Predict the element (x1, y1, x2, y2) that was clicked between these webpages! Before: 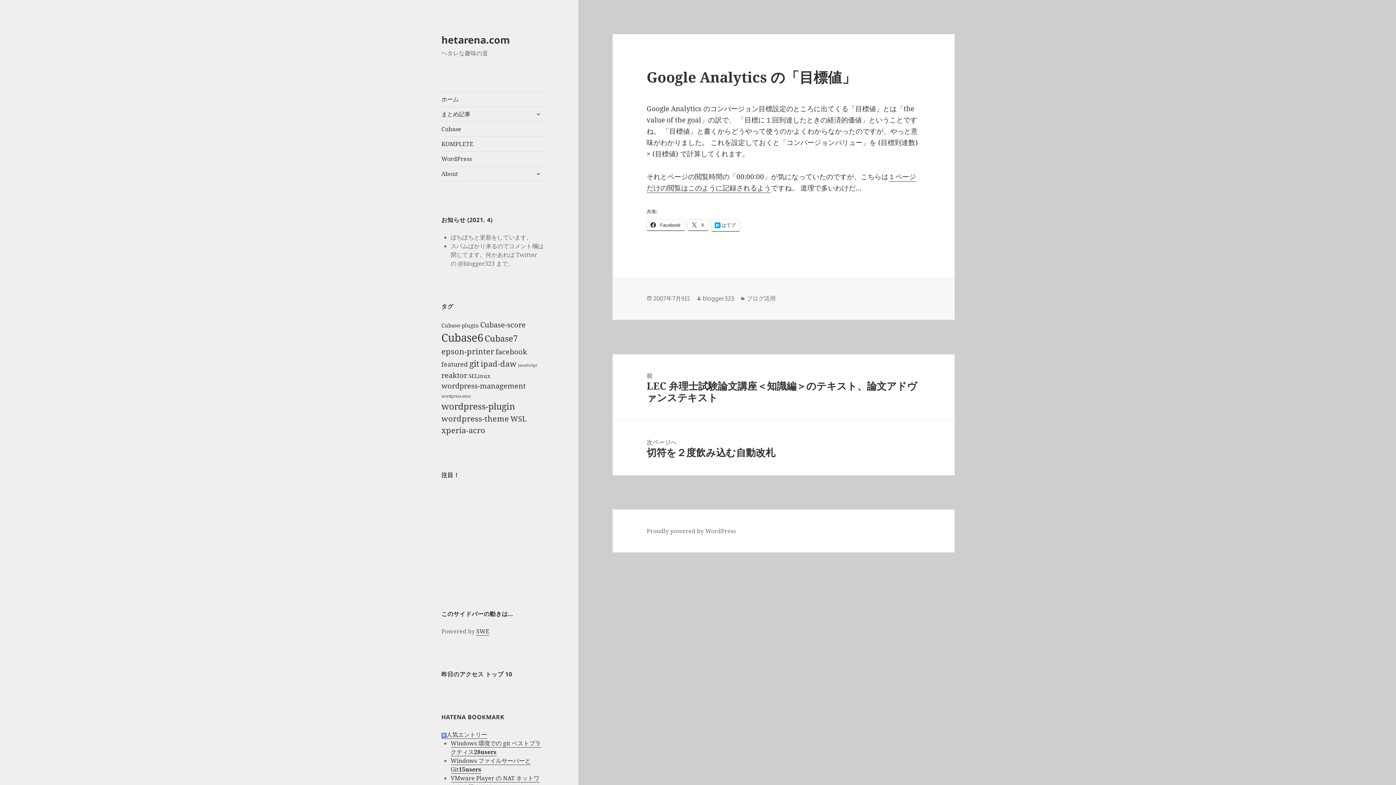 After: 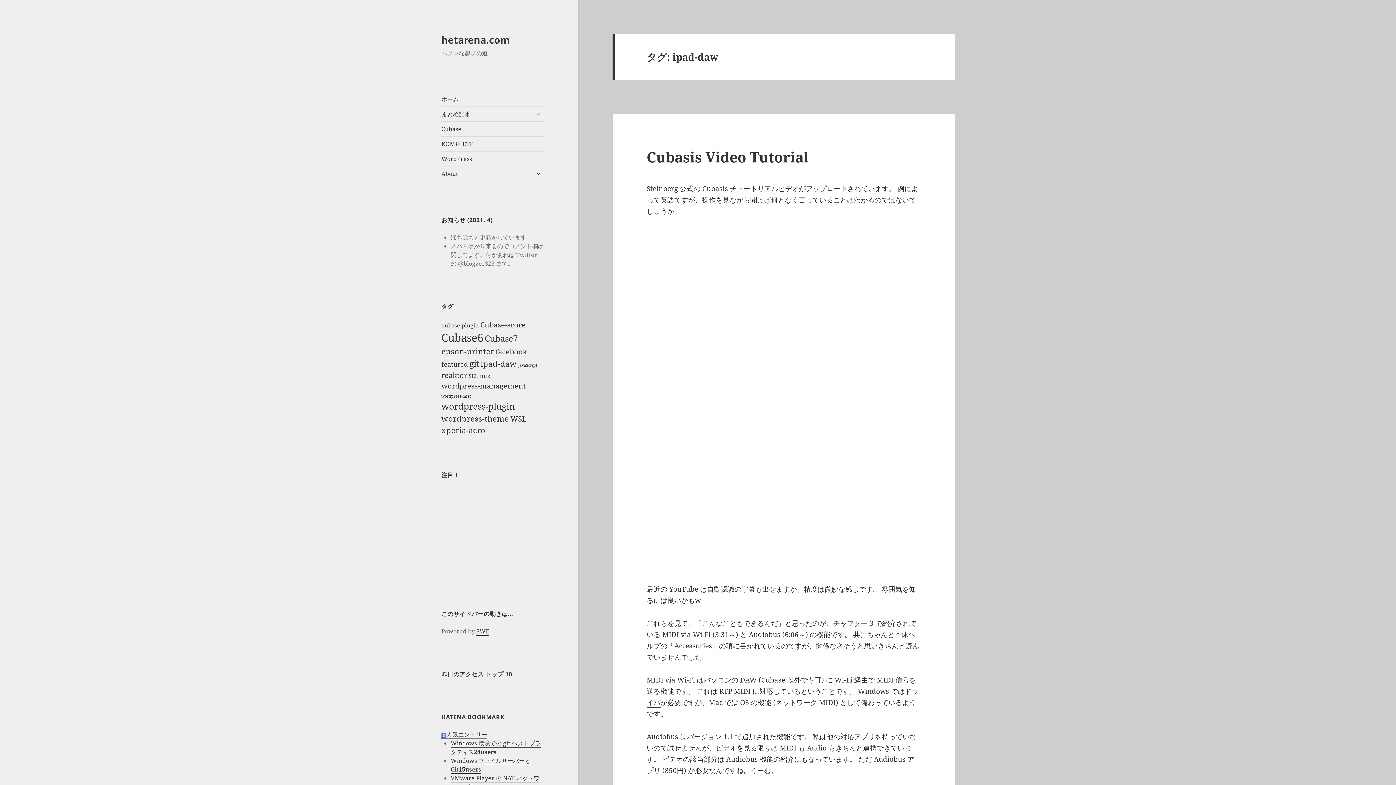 Action: bbox: (480, 358, 516, 369) label: ipad-daw (5個の項目)